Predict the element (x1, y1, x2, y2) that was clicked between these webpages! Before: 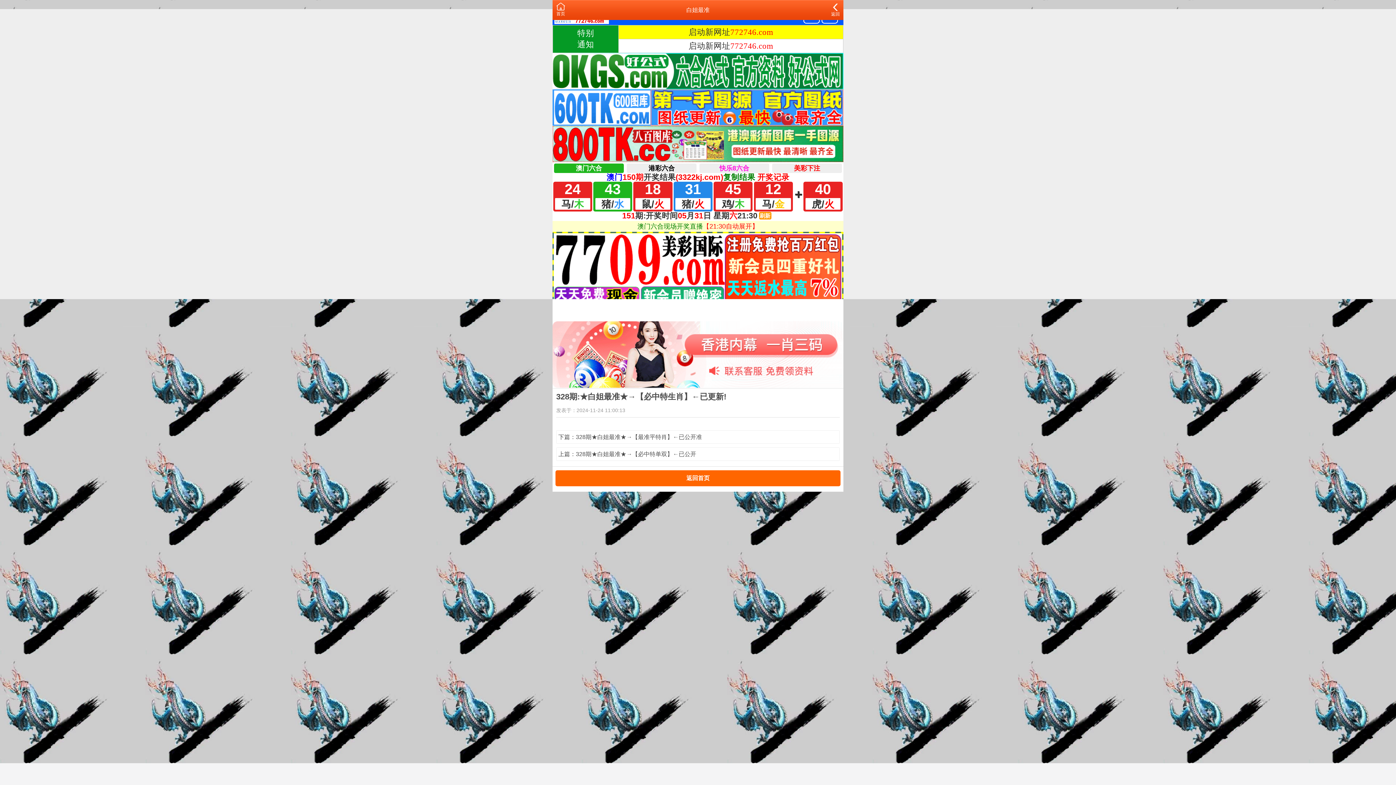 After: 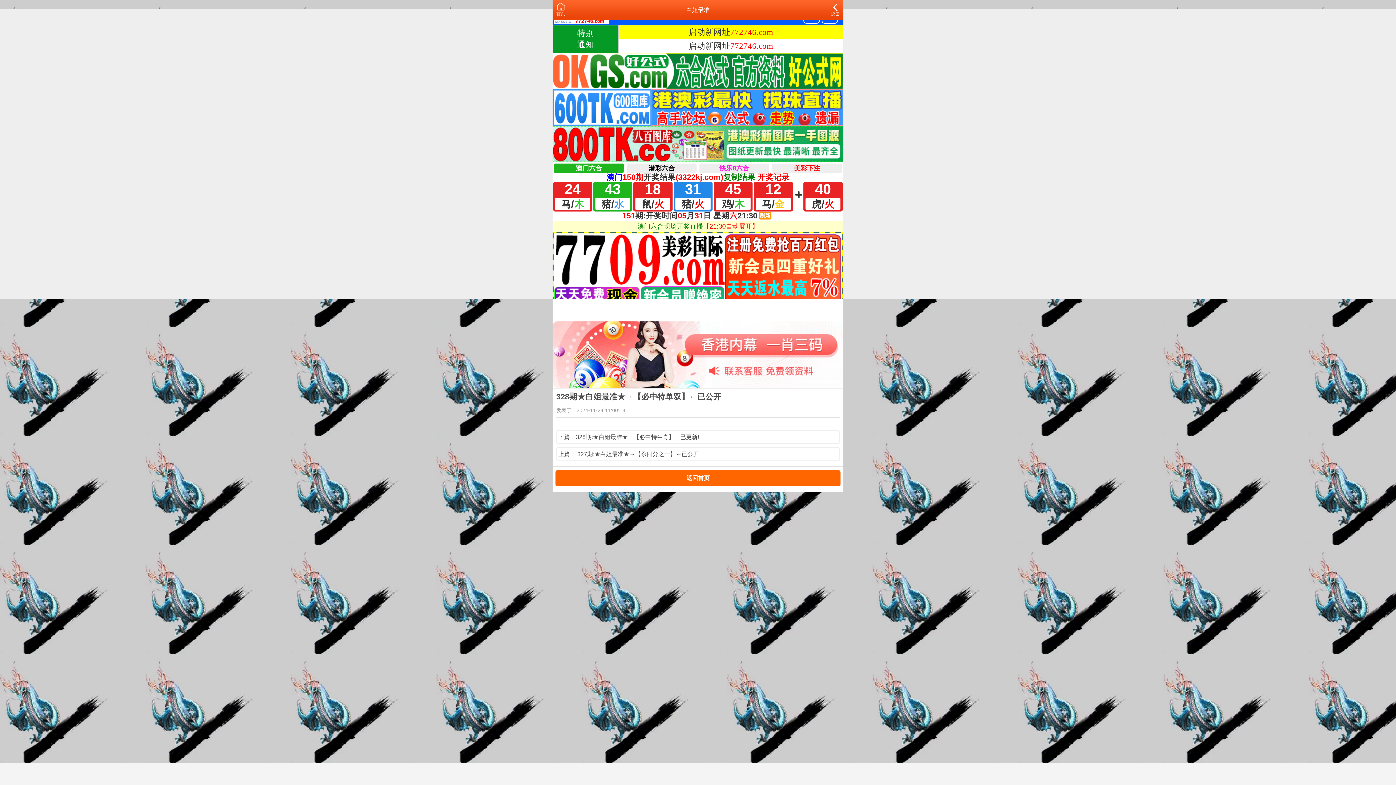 Action: bbox: (558, 449, 837, 458) label: 上篇：328期★白姐最准★→【必中特单双】←已公开